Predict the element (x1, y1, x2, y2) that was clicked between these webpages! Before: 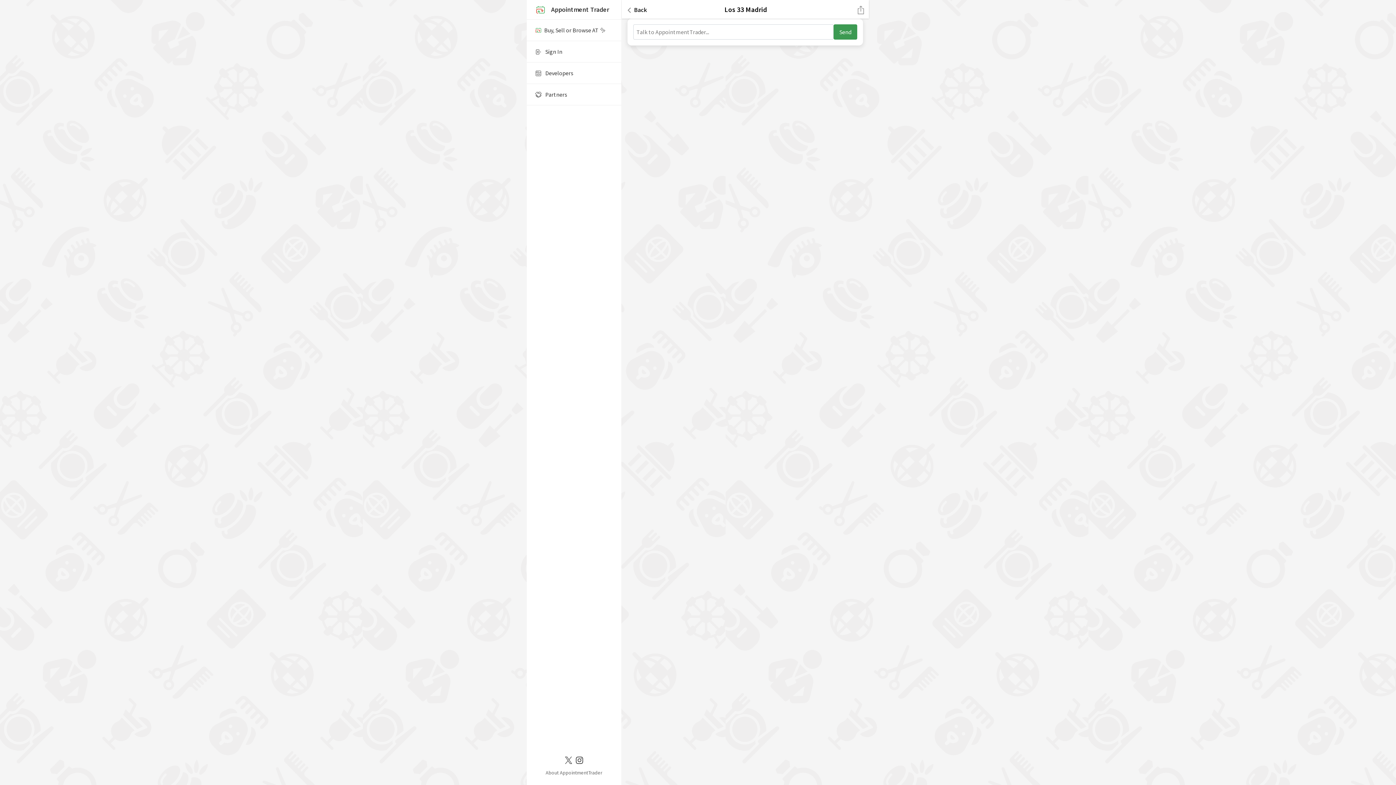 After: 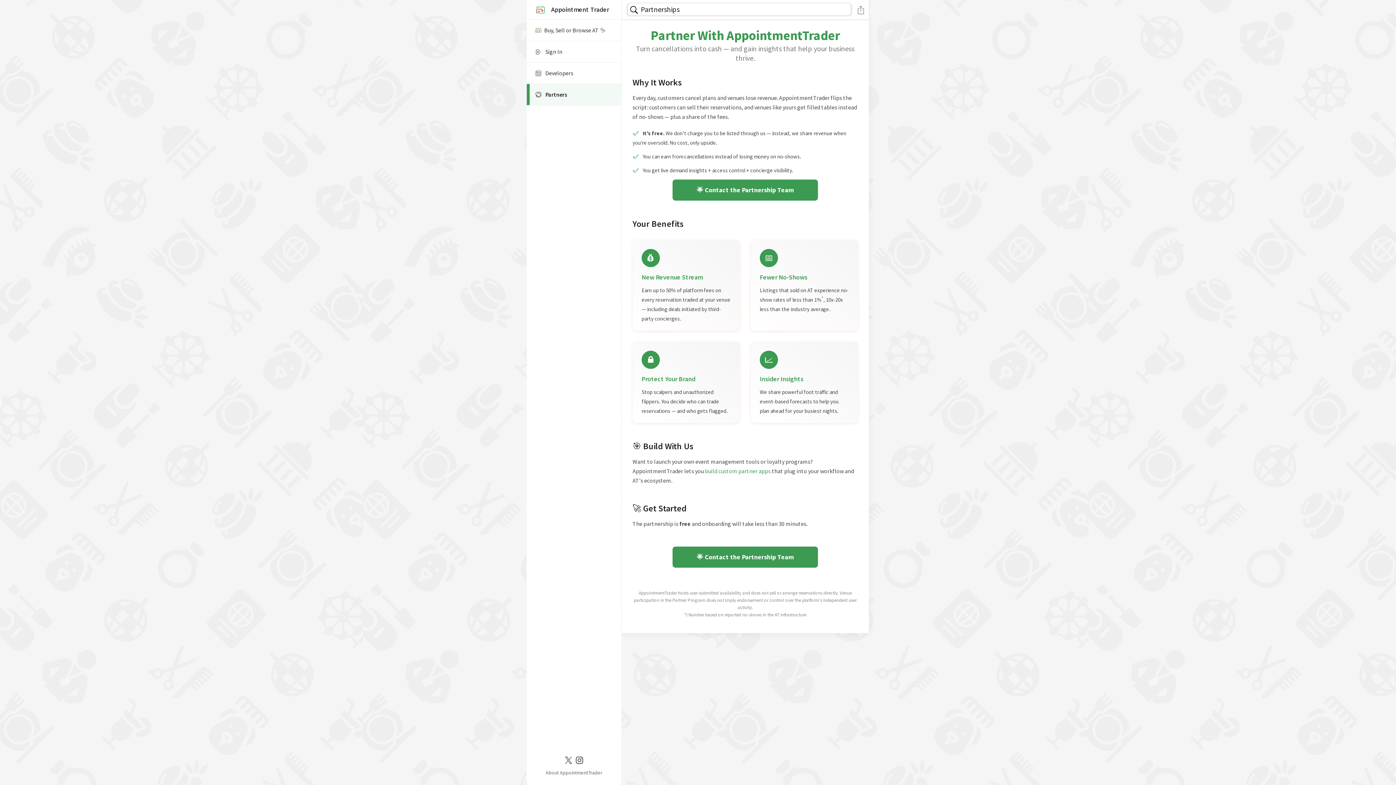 Action: bbox: (526, 84, 621, 105) label:  Partners